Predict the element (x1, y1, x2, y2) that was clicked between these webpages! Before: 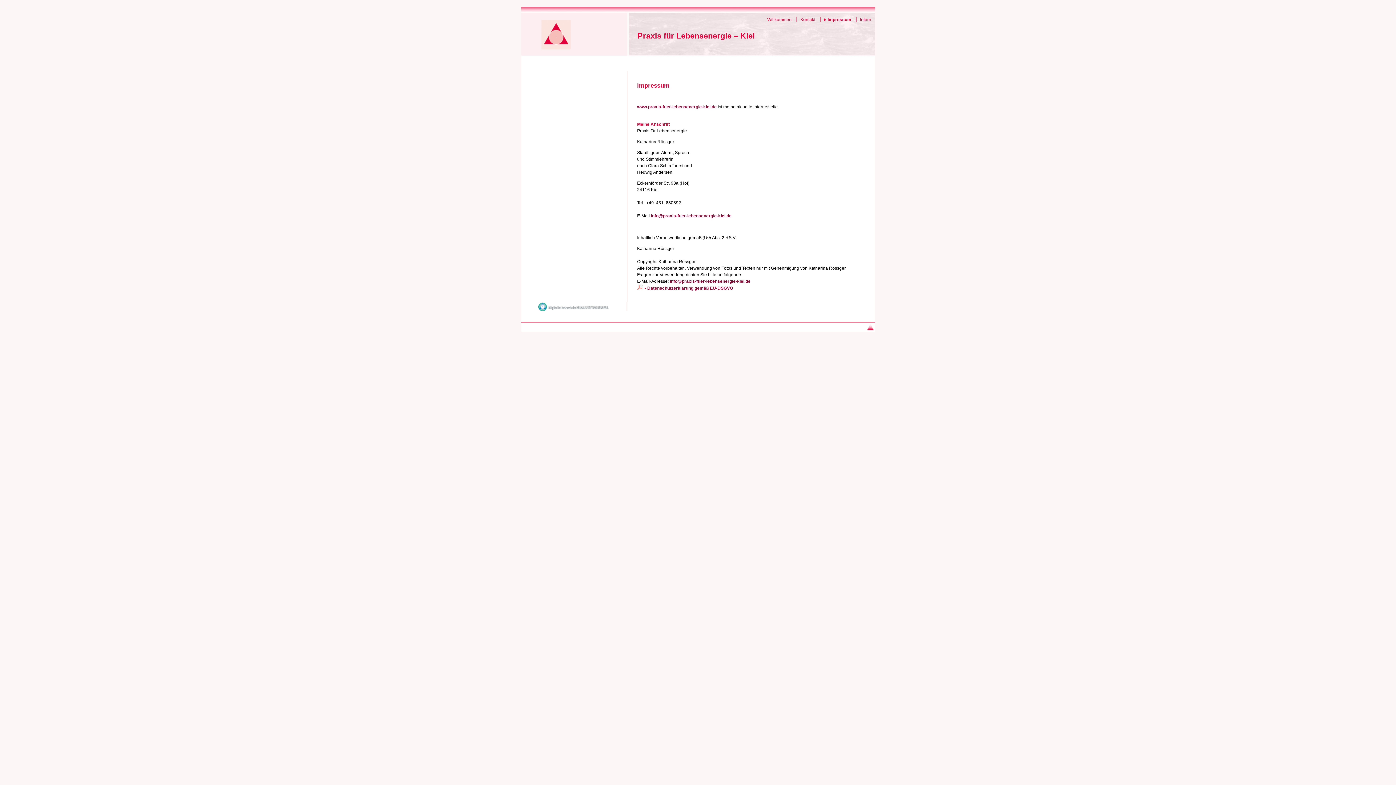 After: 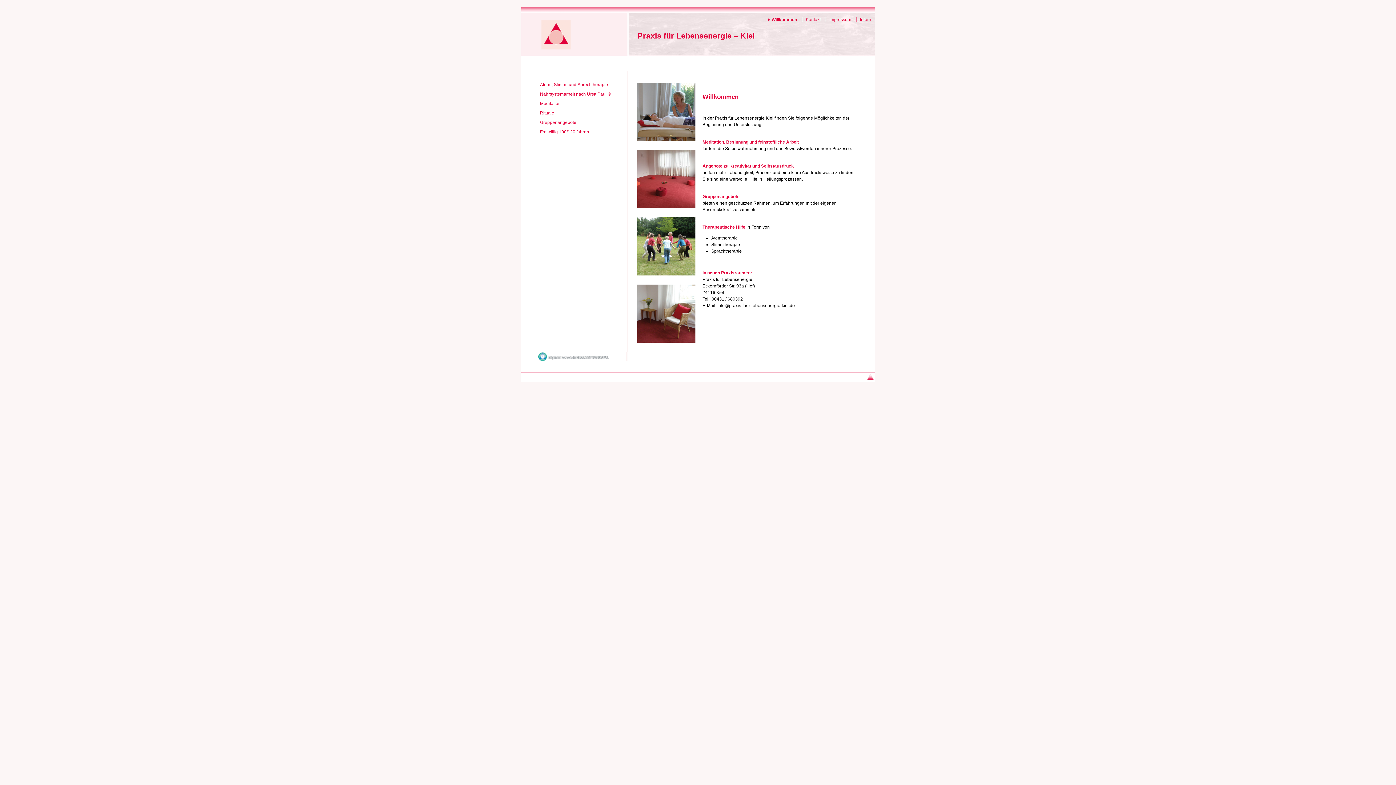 Action: bbox: (521, 12, 627, 55)